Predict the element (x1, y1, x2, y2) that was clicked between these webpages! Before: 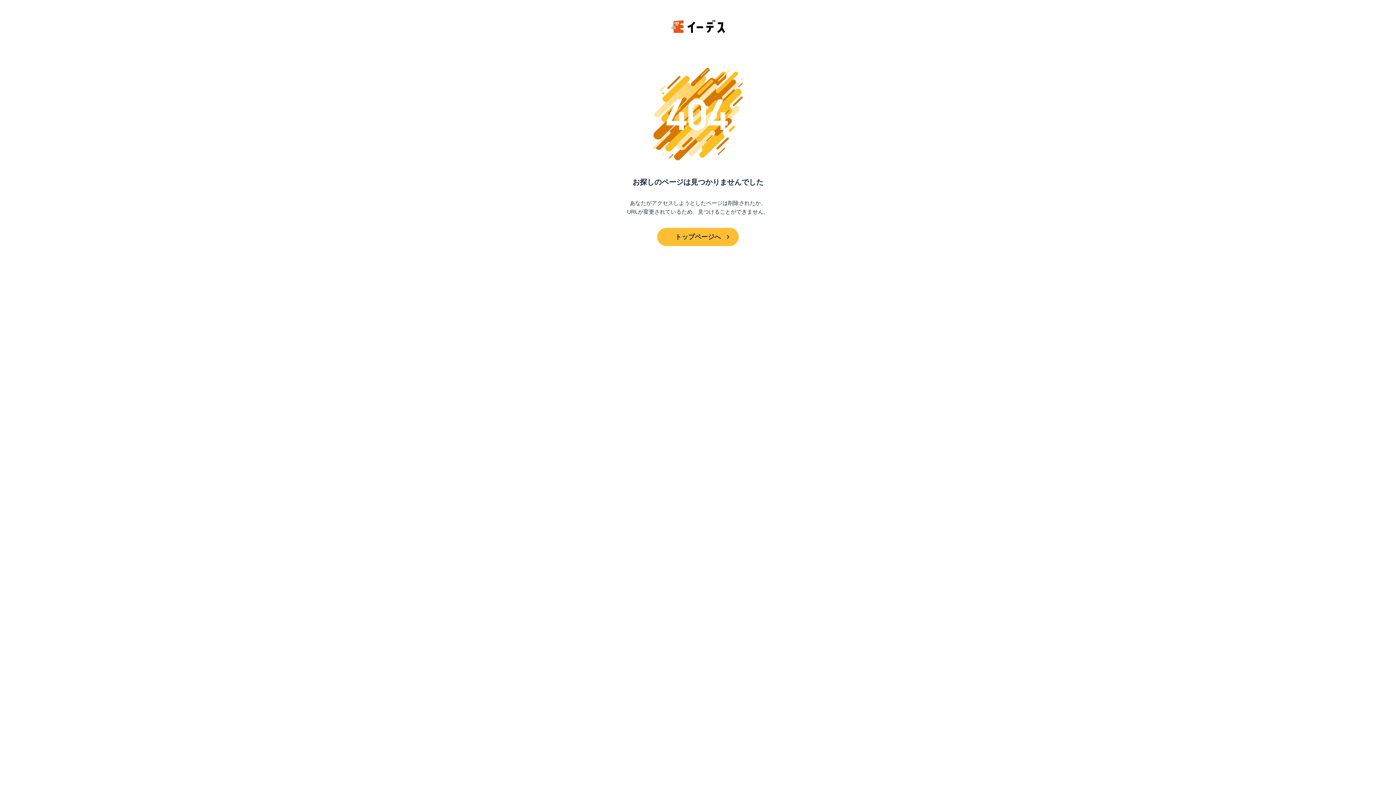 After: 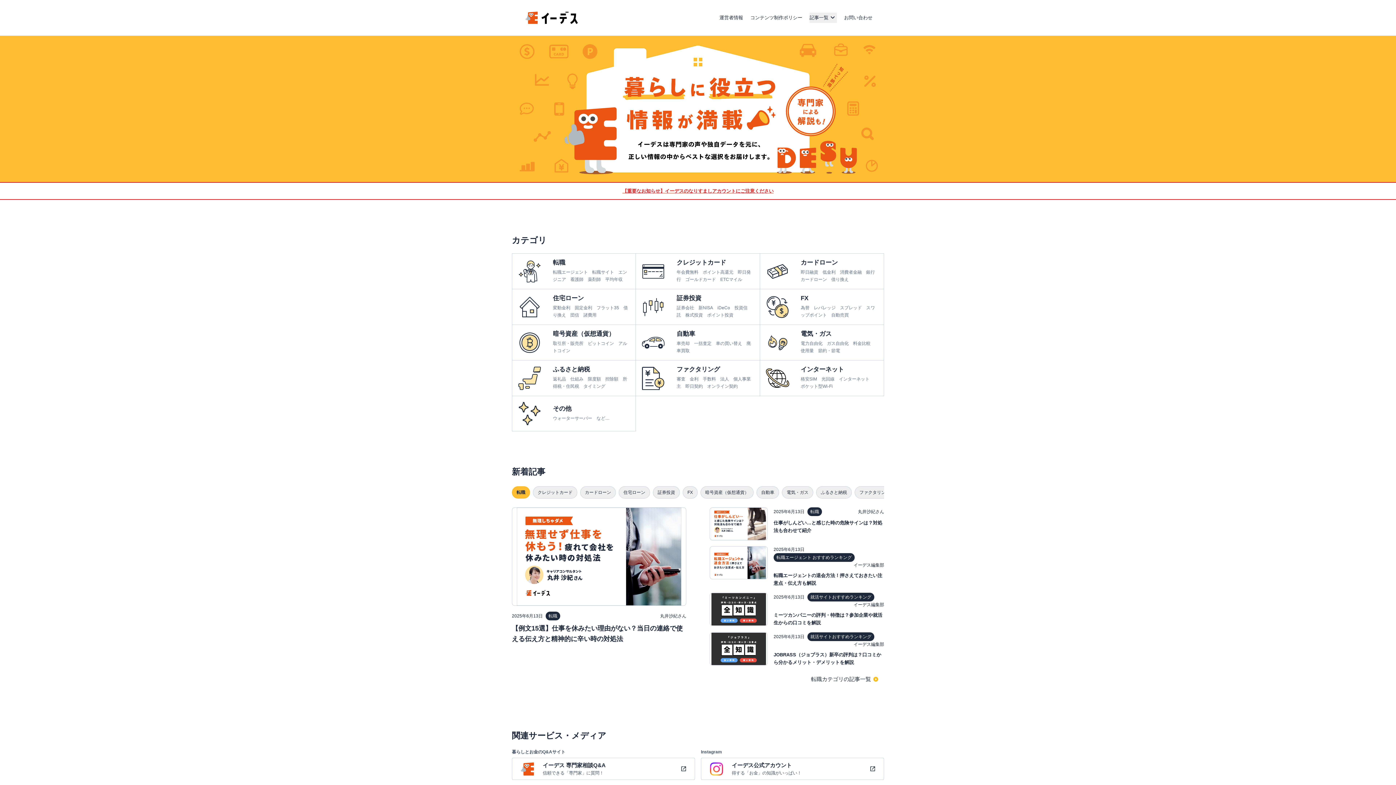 Action: bbox: (671, 27, 725, 34)